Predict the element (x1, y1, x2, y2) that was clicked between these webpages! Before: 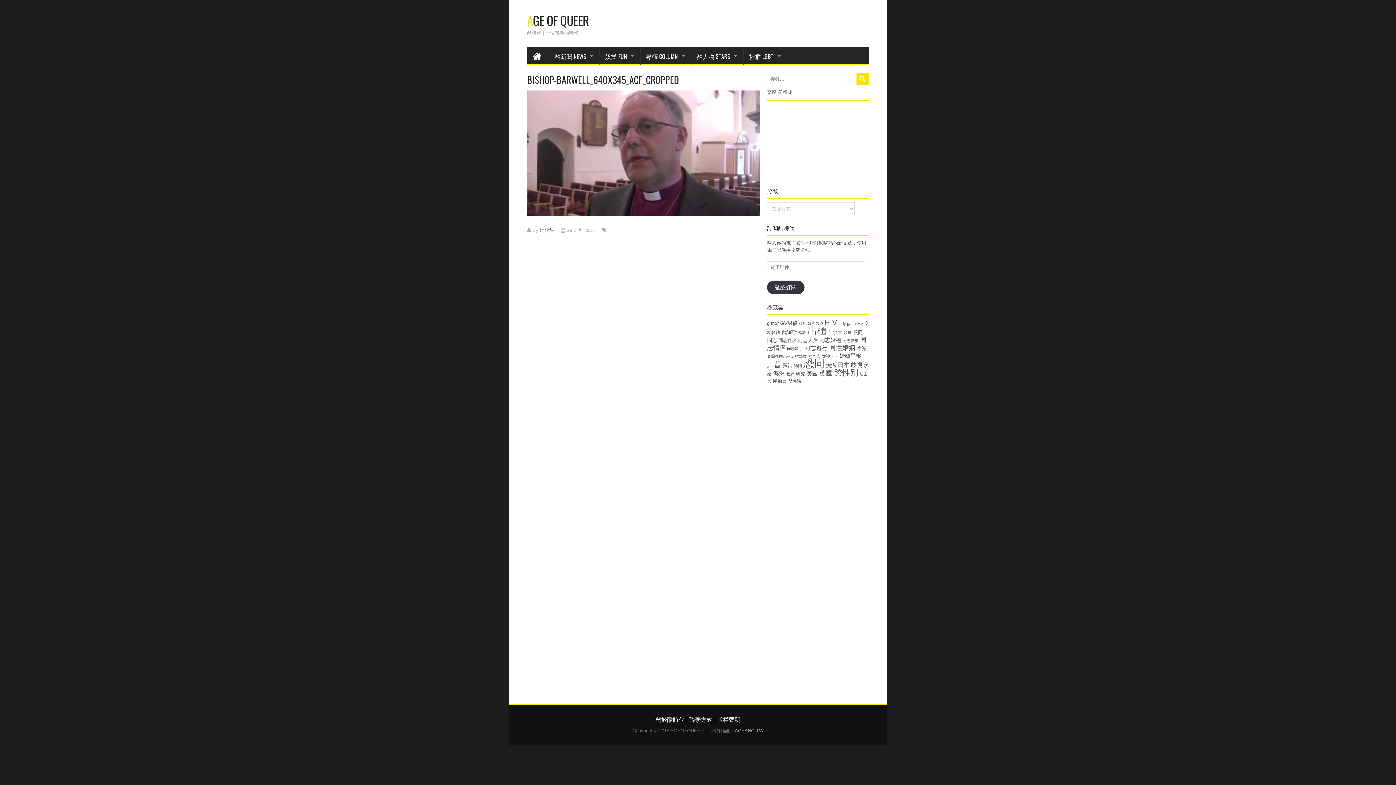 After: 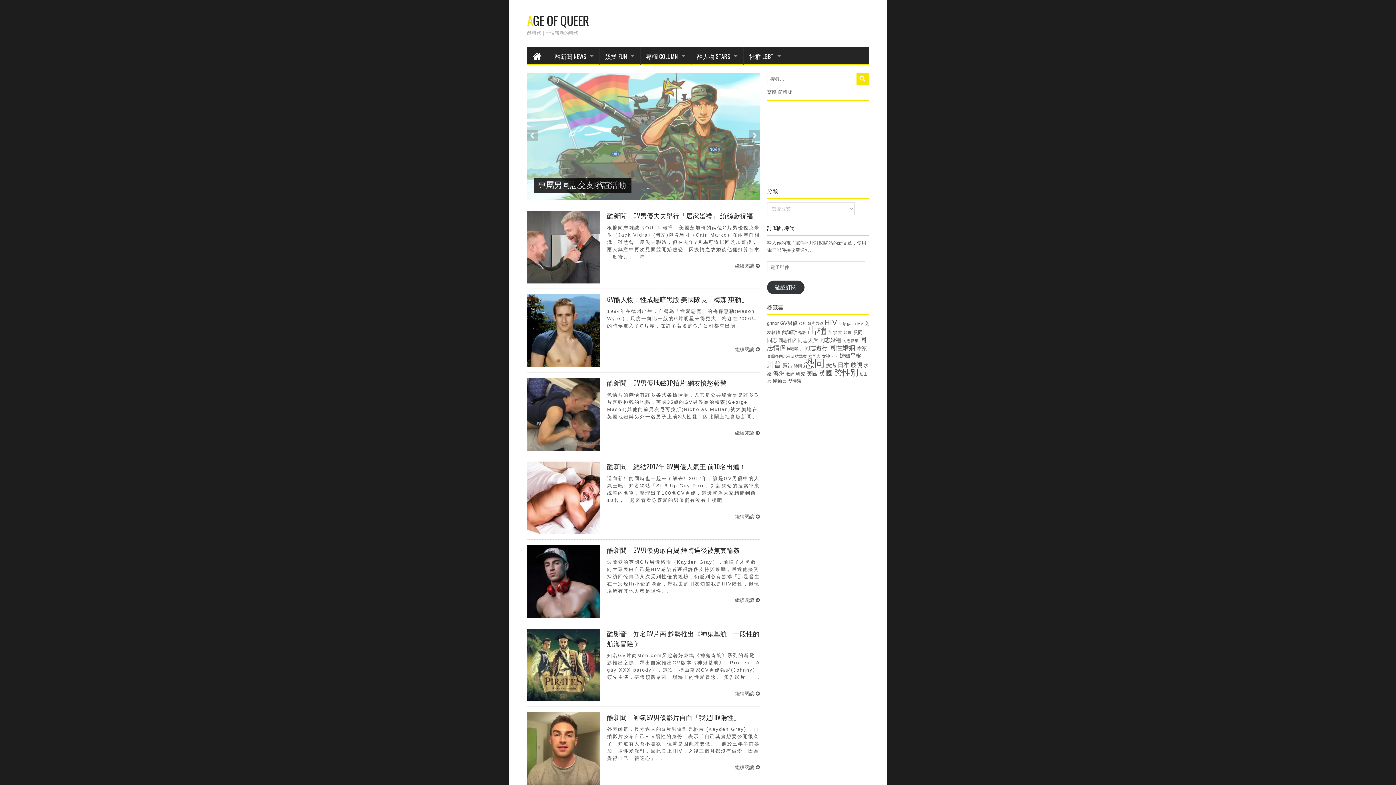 Action: bbox: (780, 320, 797, 326) label: GV男優 (23 個項目)